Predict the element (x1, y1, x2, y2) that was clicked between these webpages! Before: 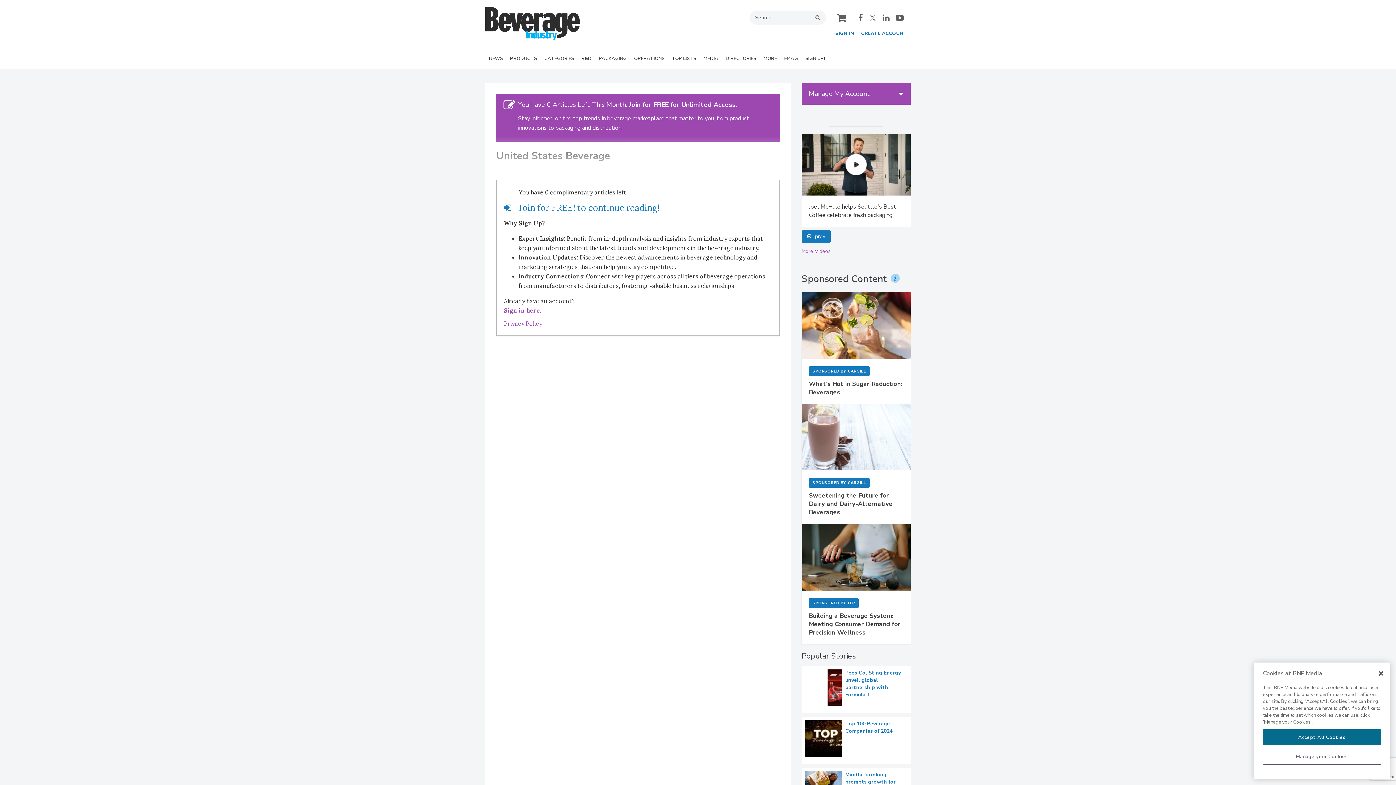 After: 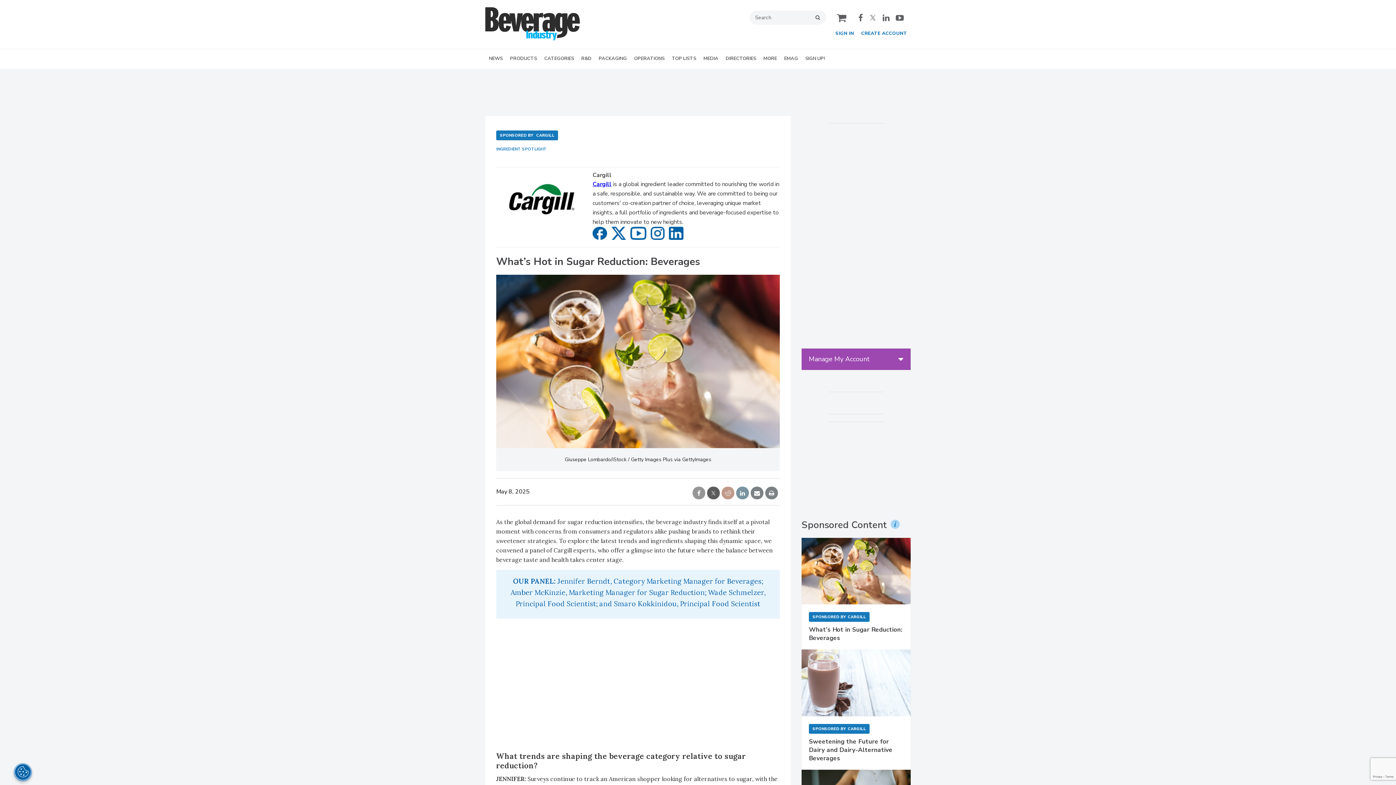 Action: bbox: (801, 655, 910, 722)